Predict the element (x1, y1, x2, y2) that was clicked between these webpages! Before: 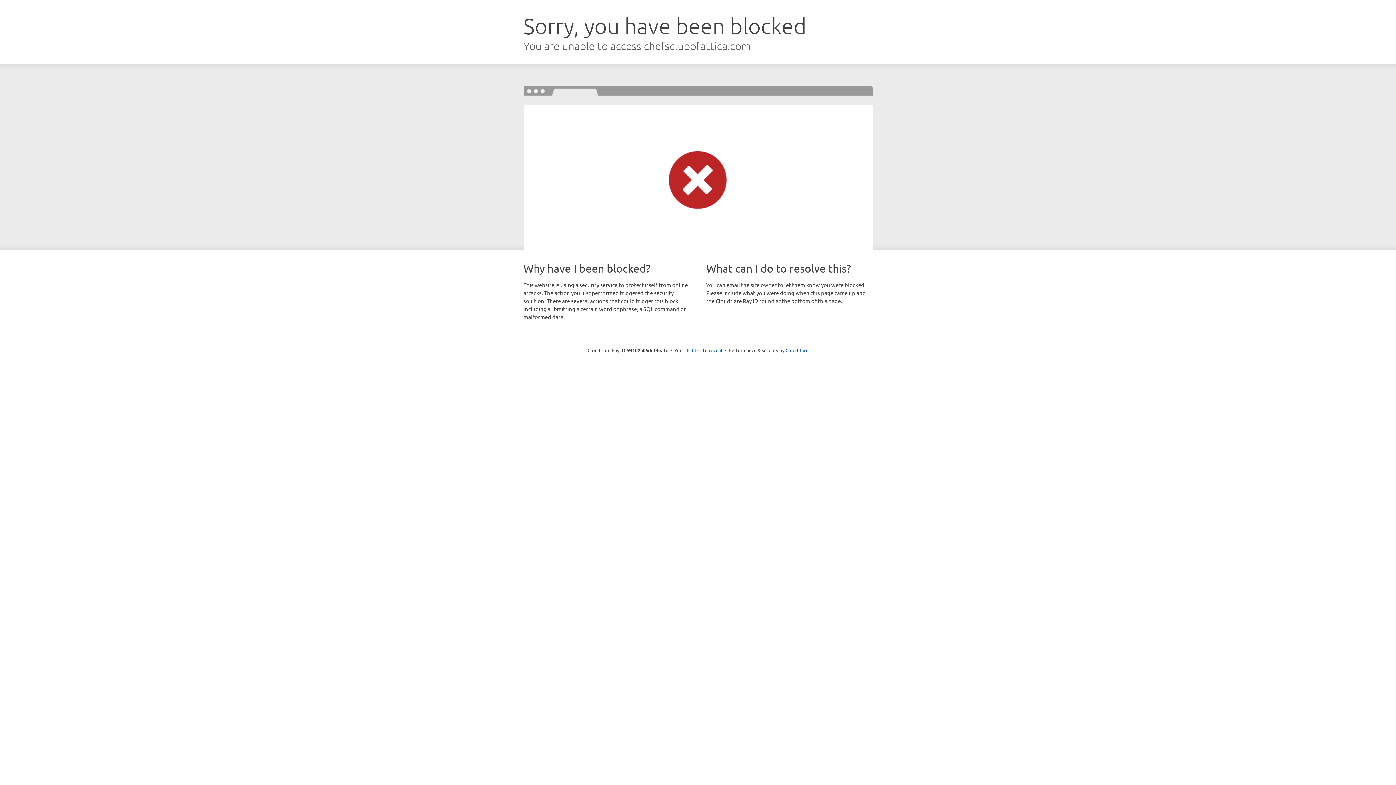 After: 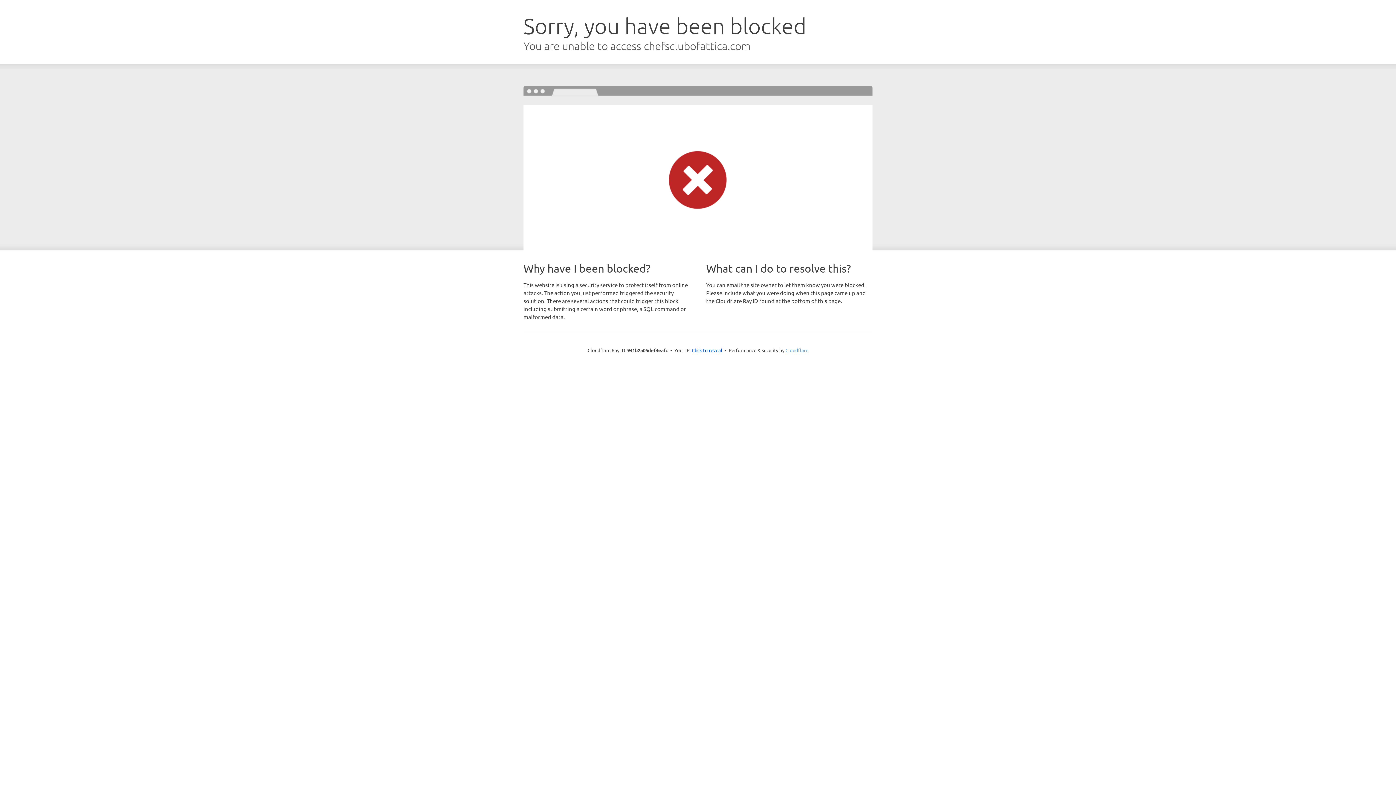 Action: label: Cloudflare bbox: (785, 347, 808, 353)